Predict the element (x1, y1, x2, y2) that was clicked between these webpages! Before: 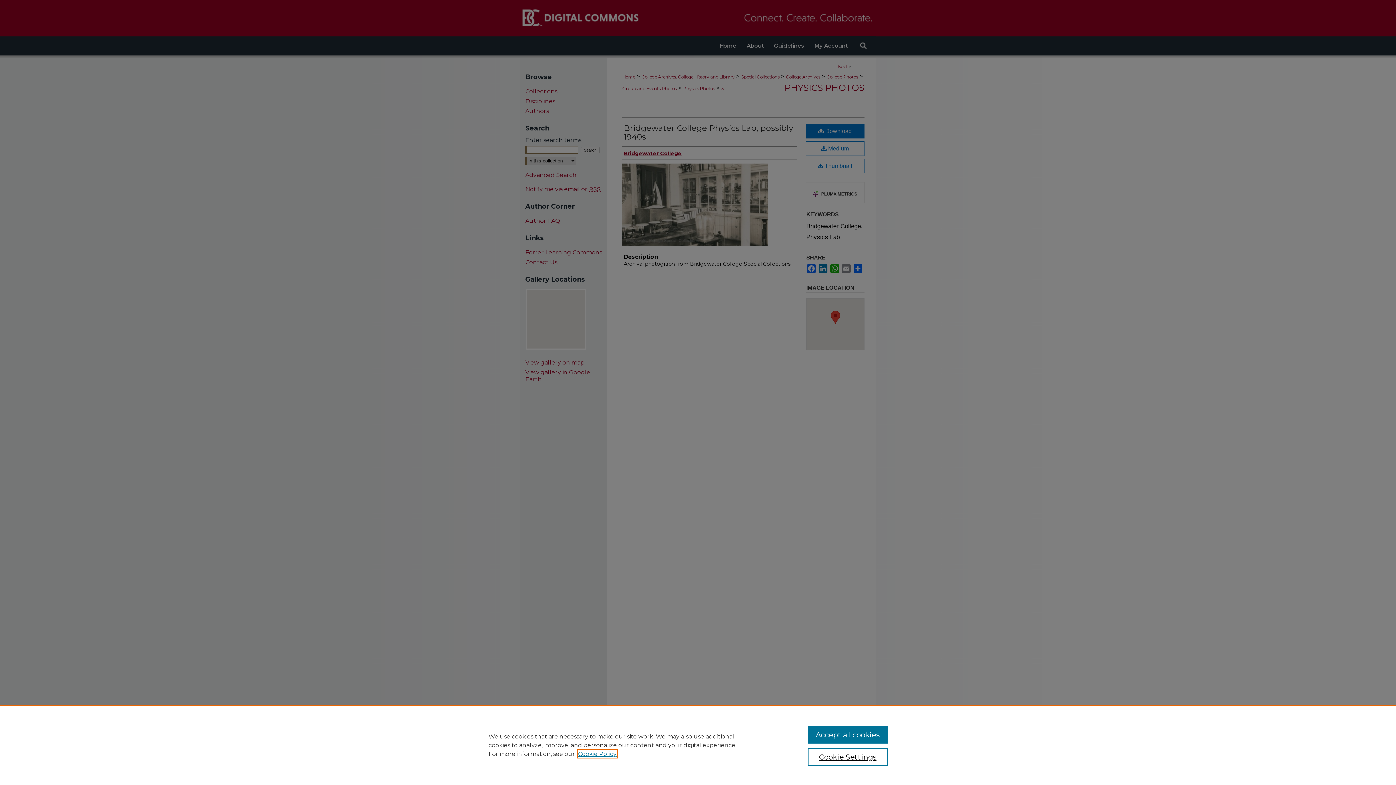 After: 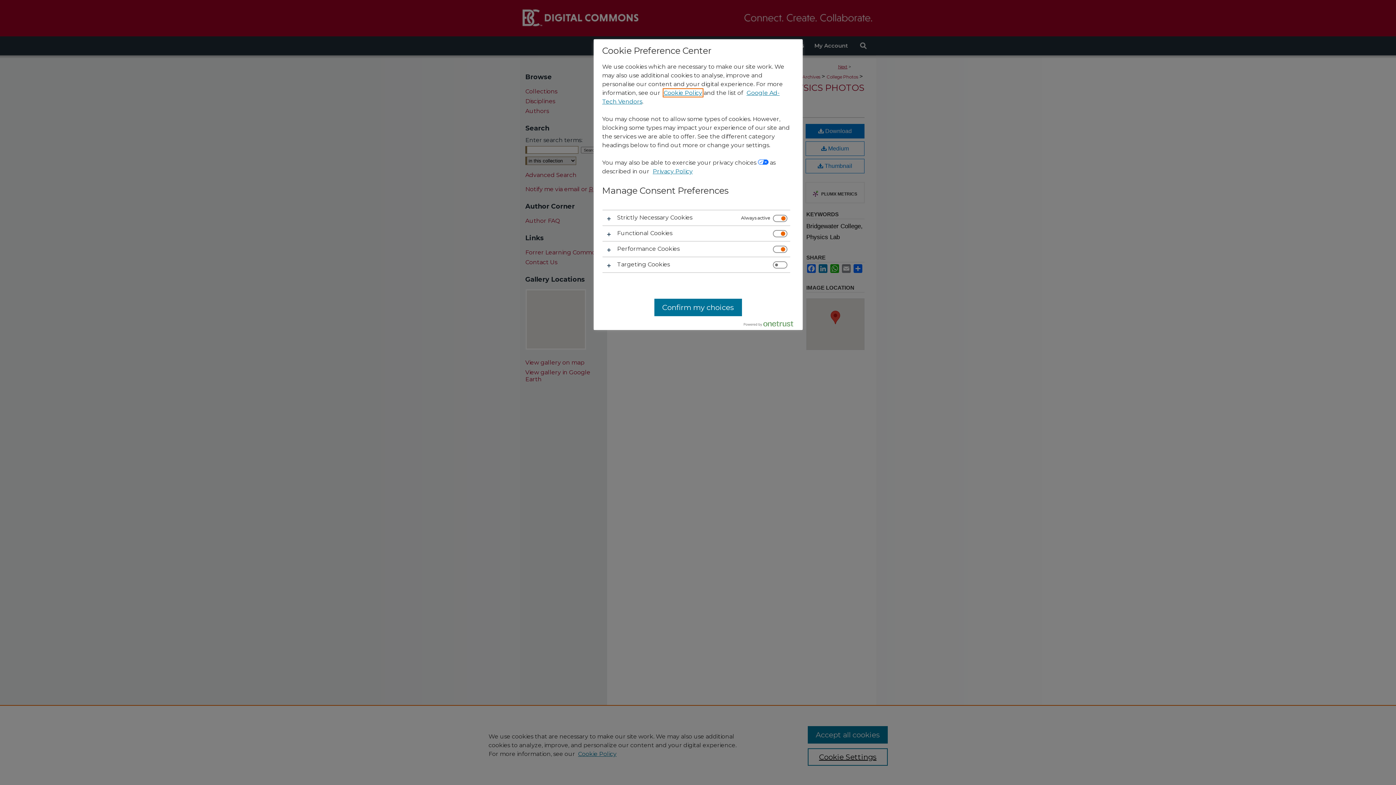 Action: bbox: (807, 748, 887, 766) label: Cookie Settings